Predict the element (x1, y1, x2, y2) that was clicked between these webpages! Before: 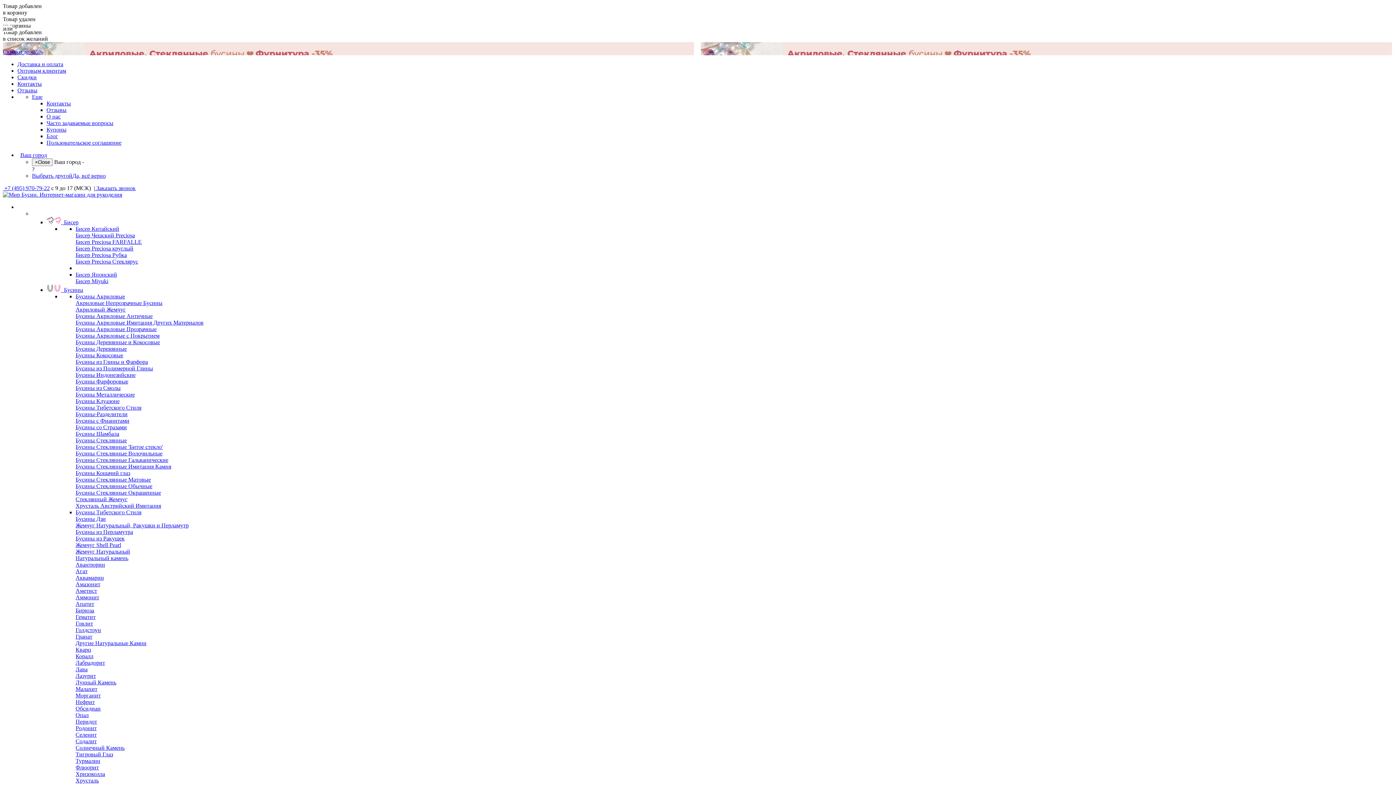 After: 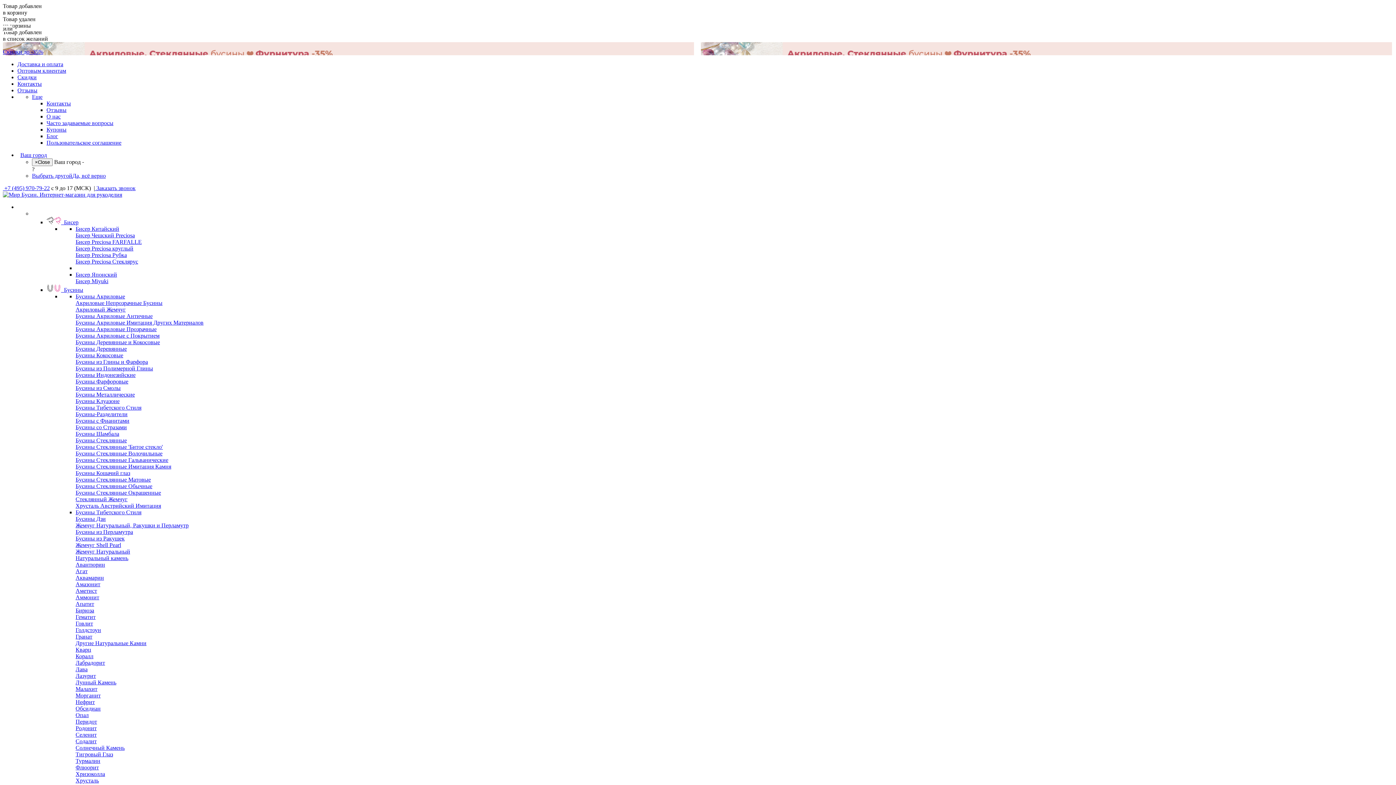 Action: bbox: (17, 204, 1393, 210)